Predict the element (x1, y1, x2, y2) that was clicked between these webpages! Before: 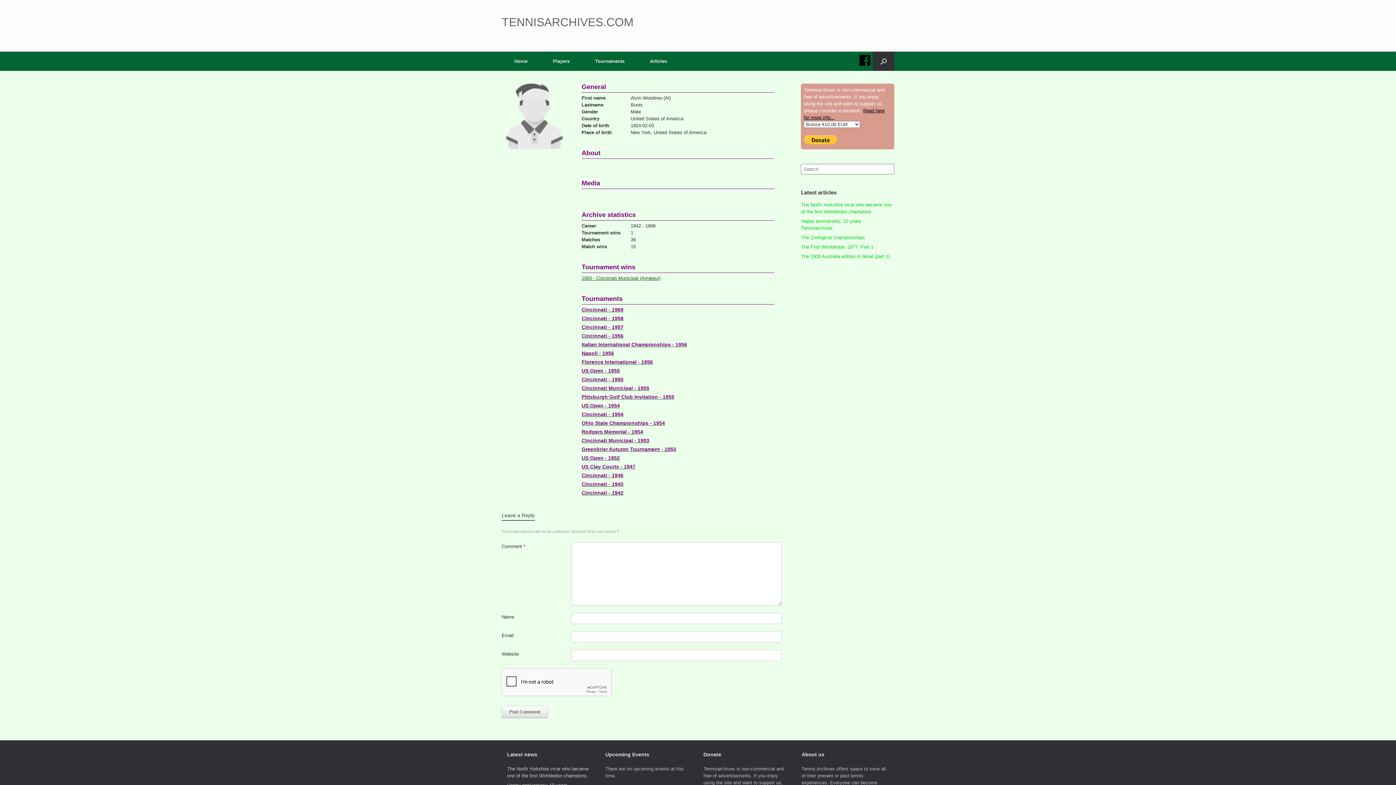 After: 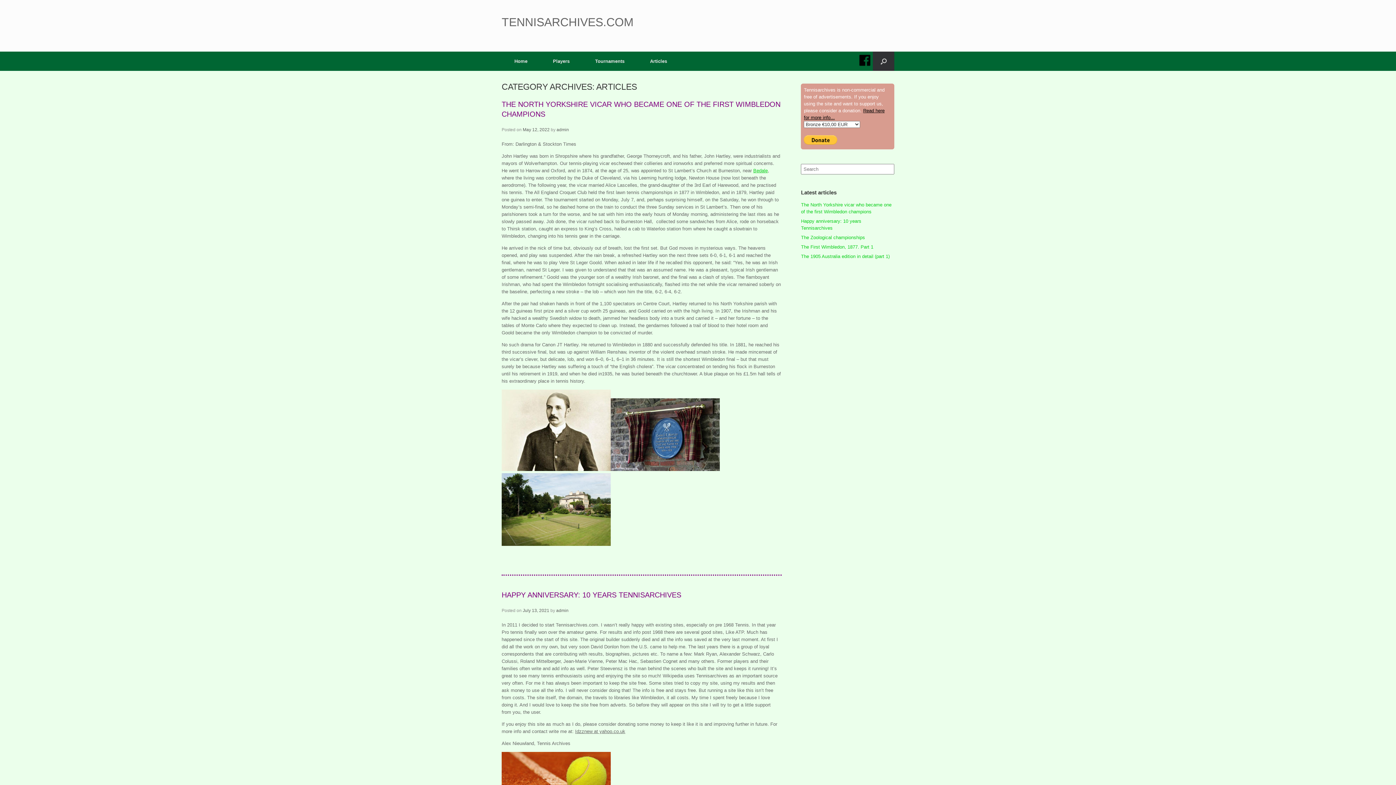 Action: bbox: (637, 51, 680, 70) label: Articles